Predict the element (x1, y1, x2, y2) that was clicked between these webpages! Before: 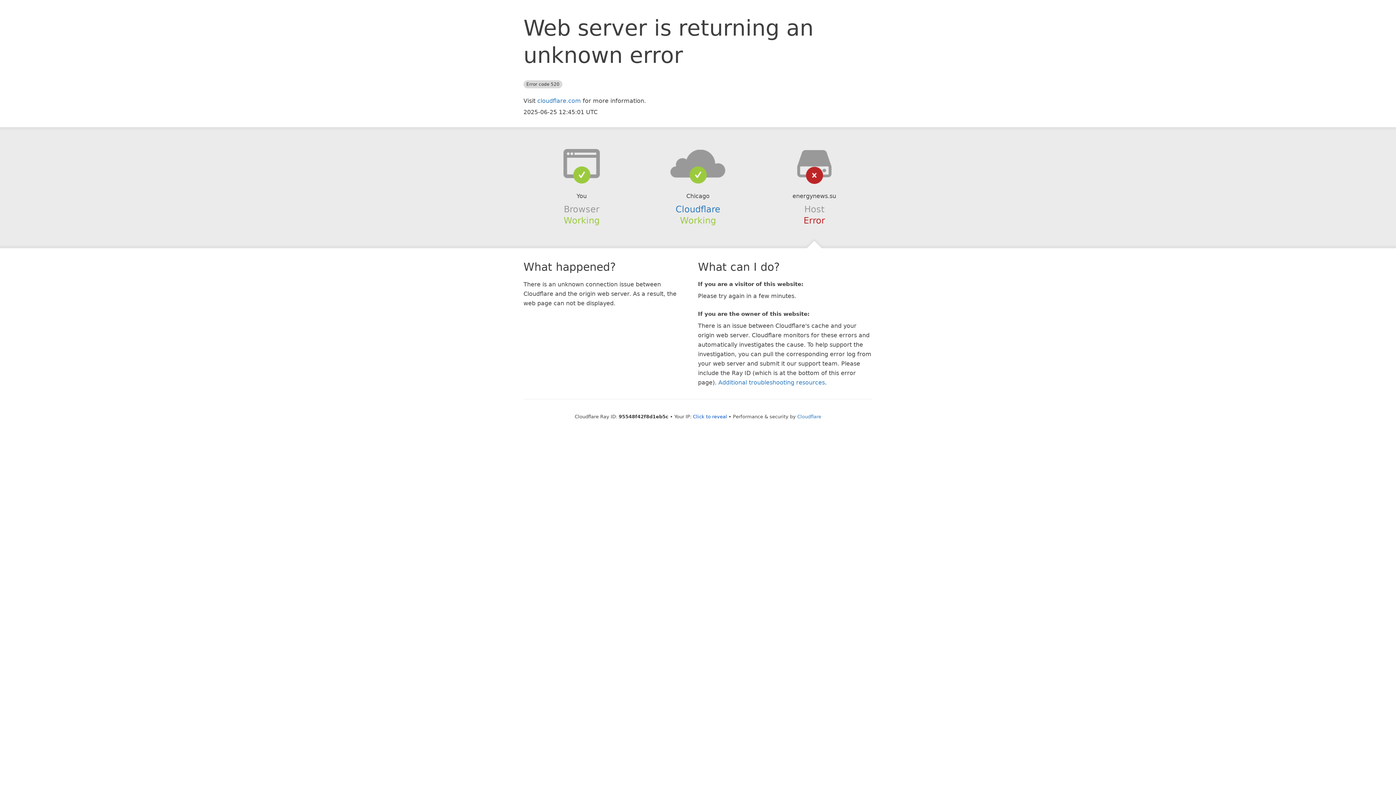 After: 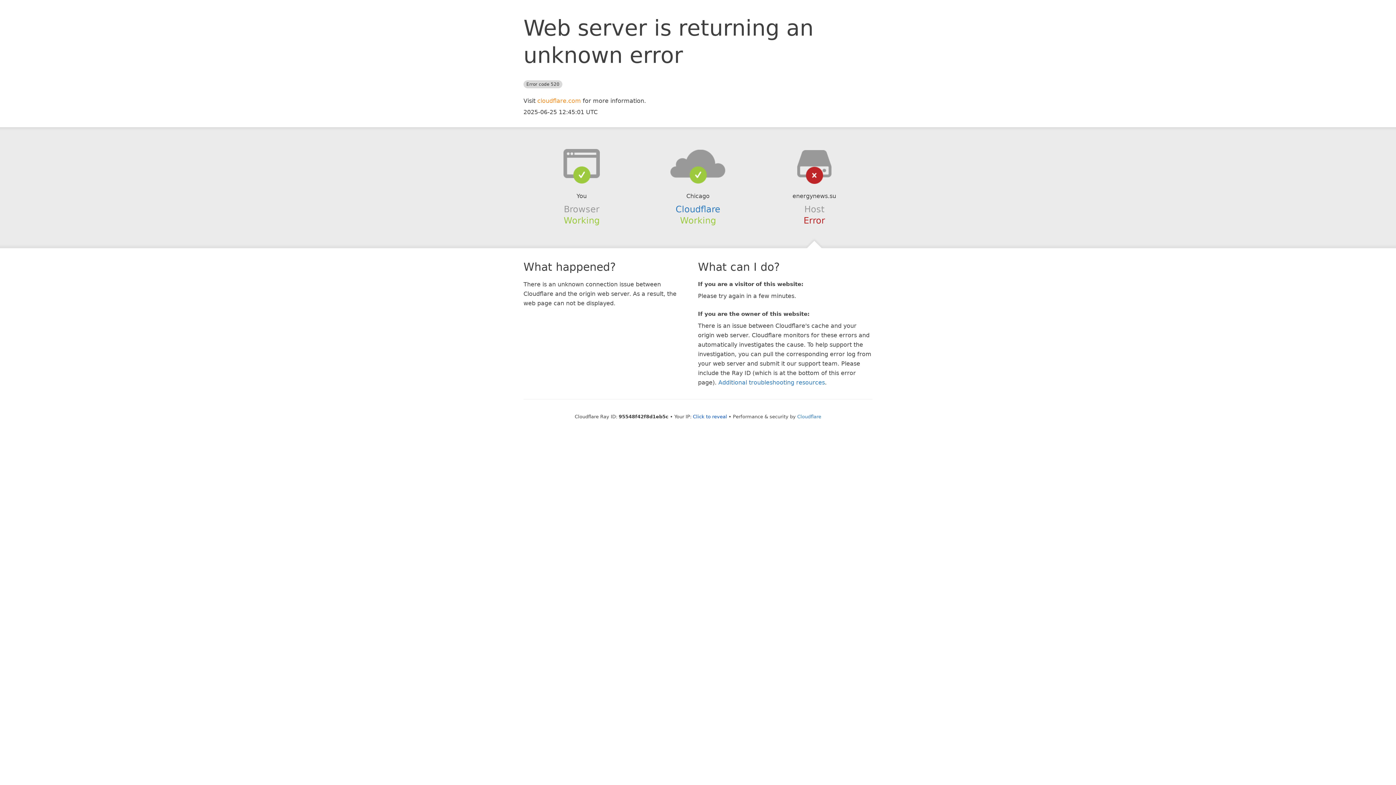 Action: label: cloudflare.com bbox: (537, 97, 581, 104)